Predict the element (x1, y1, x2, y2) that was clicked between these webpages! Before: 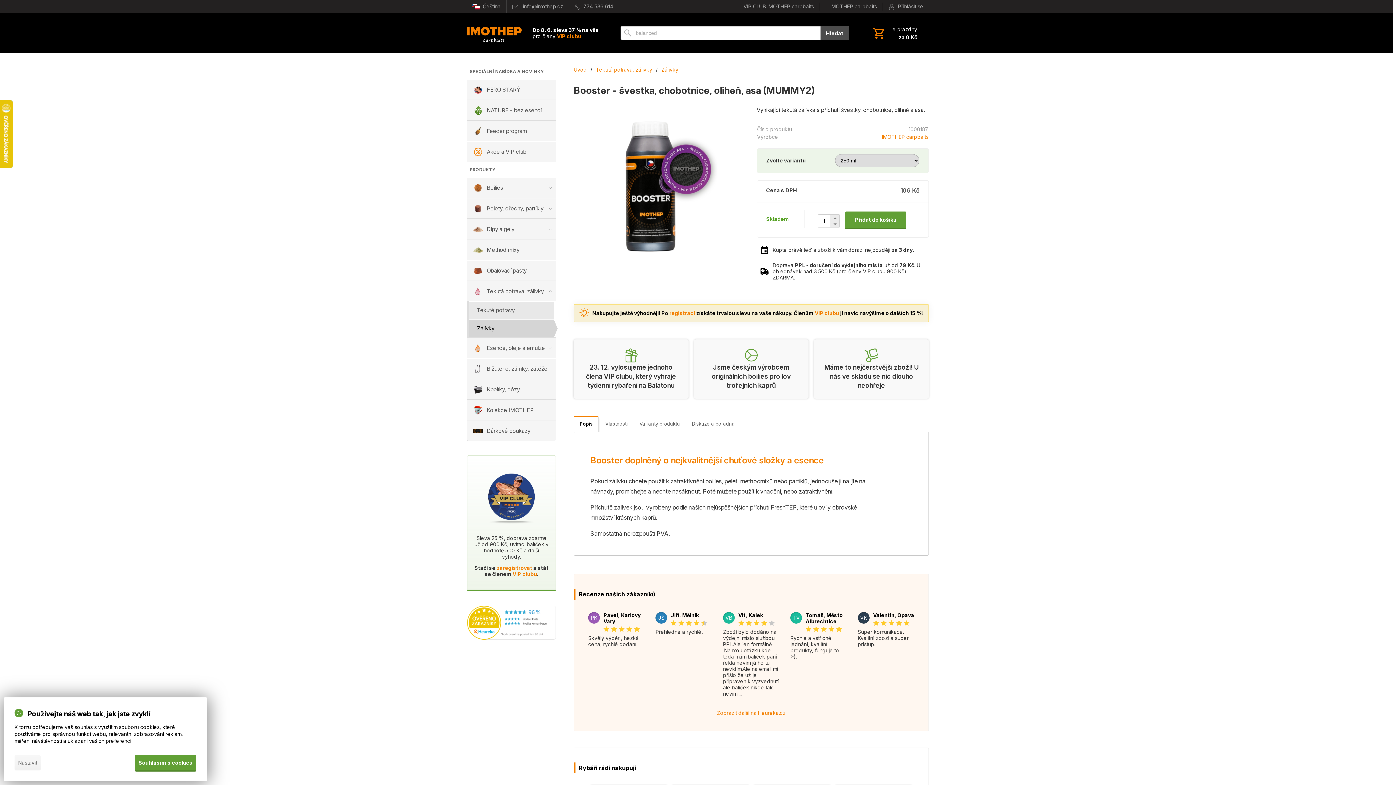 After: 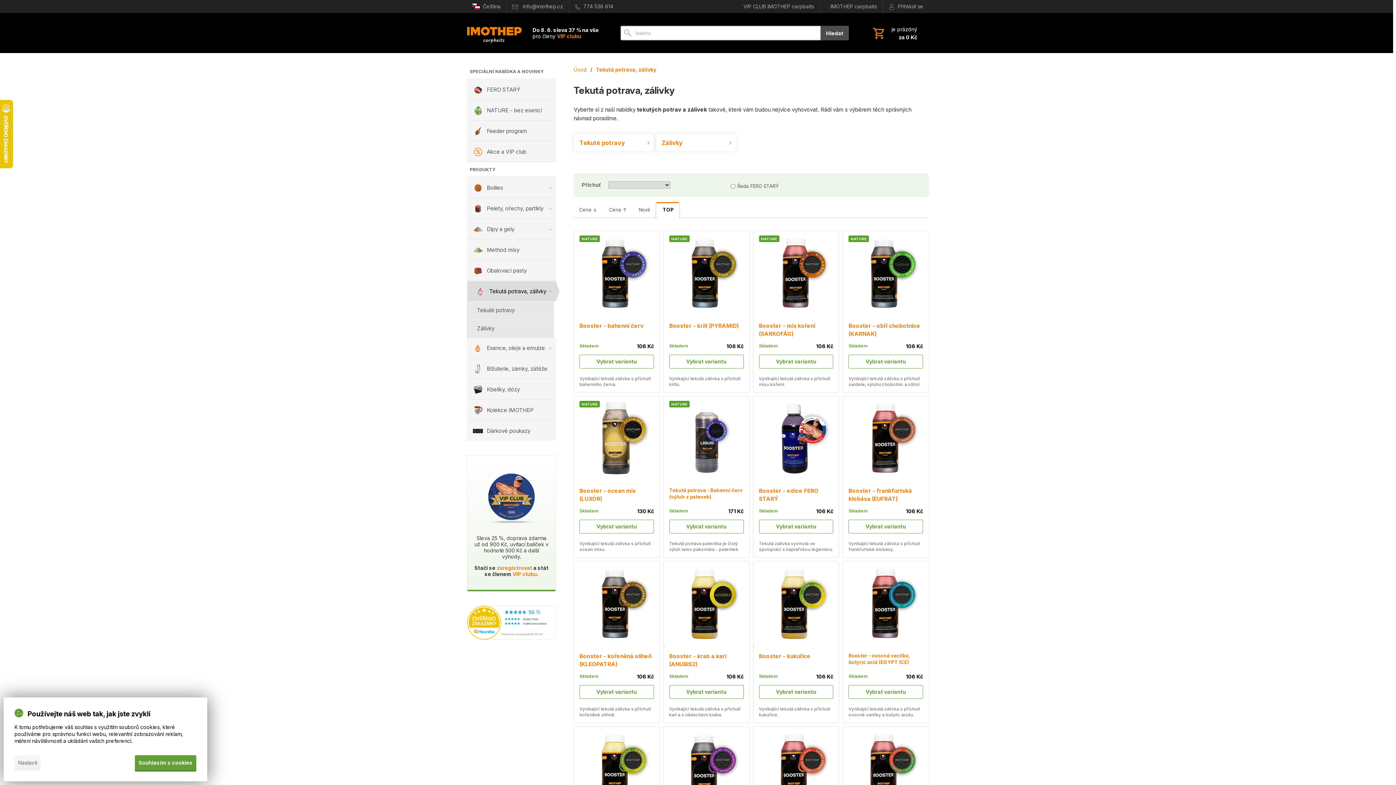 Action: bbox: (596, 64, 652, 75) label: Tekutá potrava, zálivky